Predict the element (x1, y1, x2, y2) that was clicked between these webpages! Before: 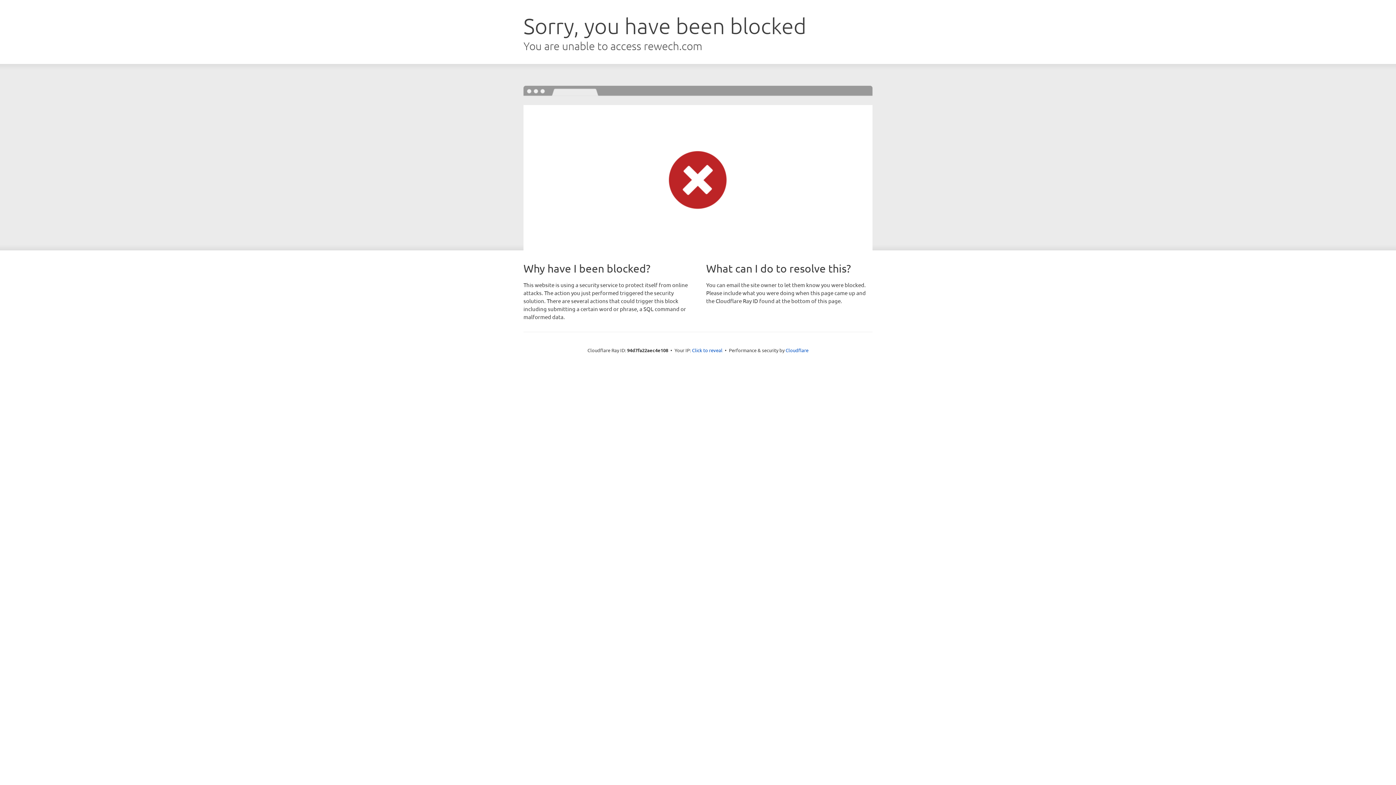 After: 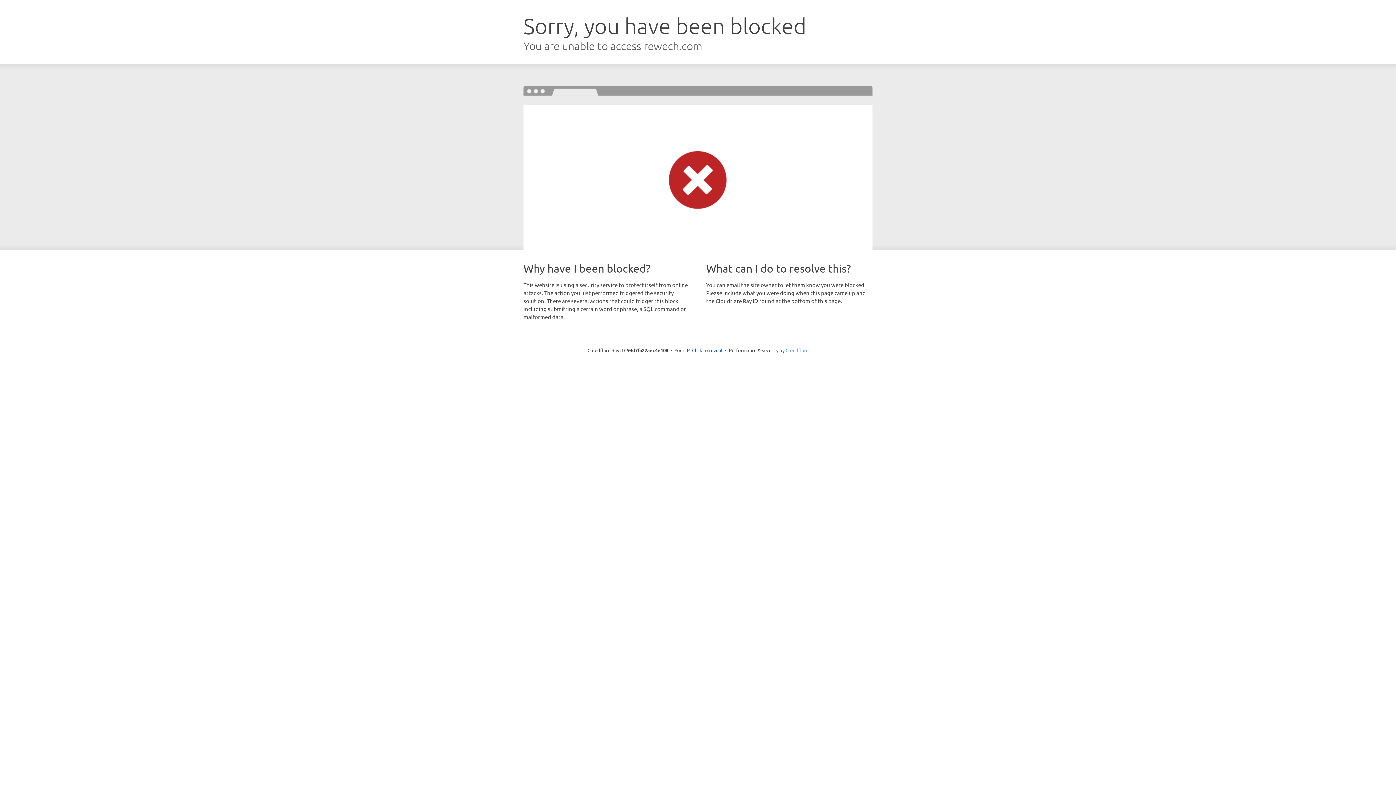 Action: label: Cloudflare bbox: (785, 347, 808, 353)